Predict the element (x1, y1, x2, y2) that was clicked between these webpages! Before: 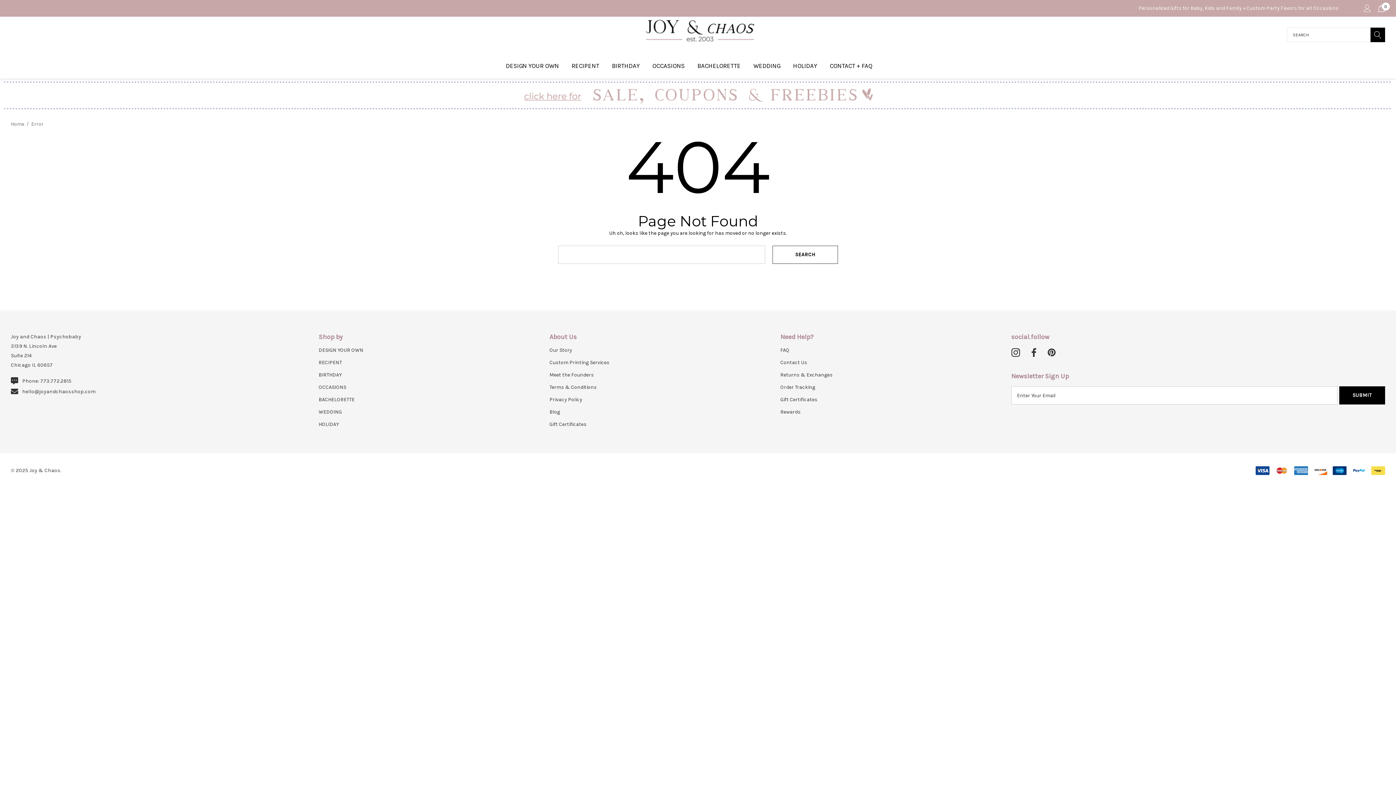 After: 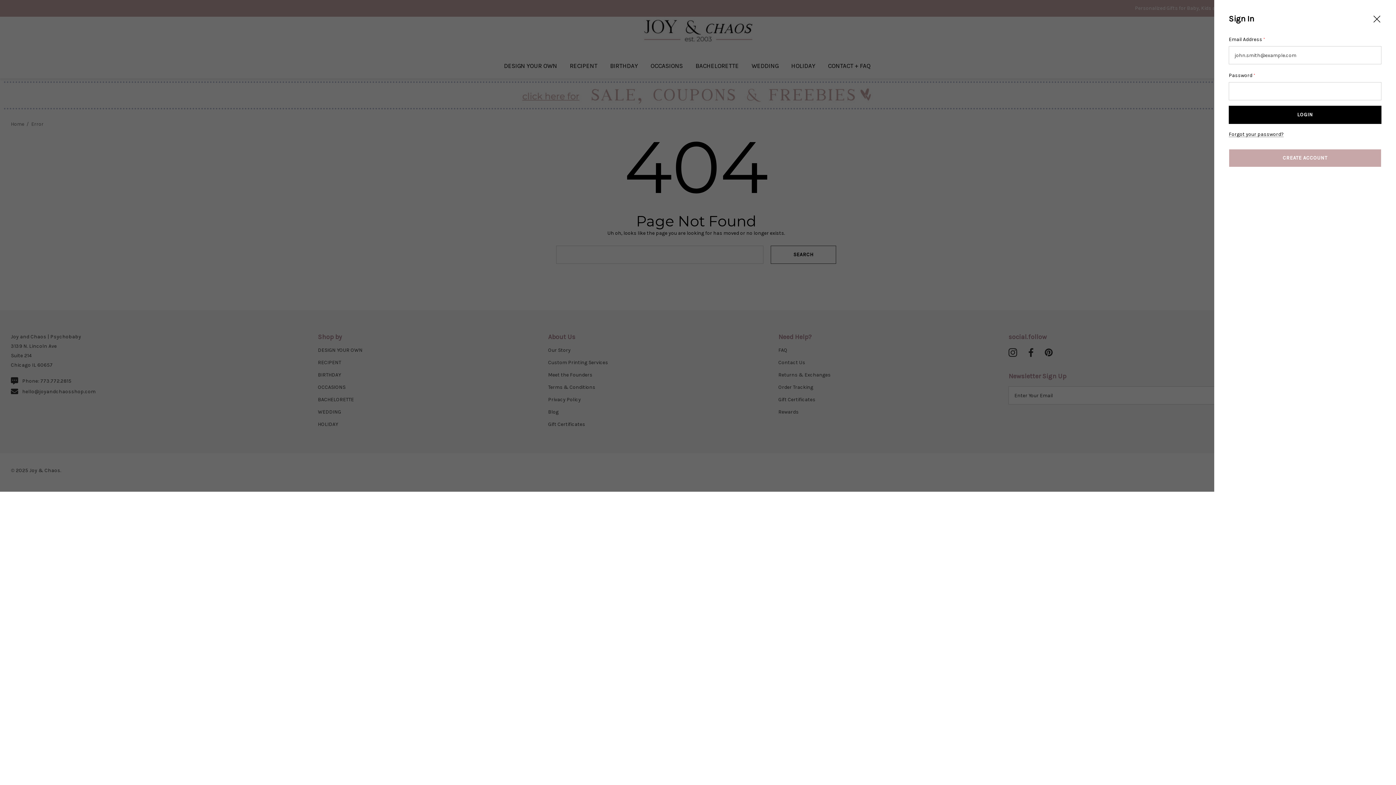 Action: bbox: (1360, 0, 1374, 16) label: Sign in